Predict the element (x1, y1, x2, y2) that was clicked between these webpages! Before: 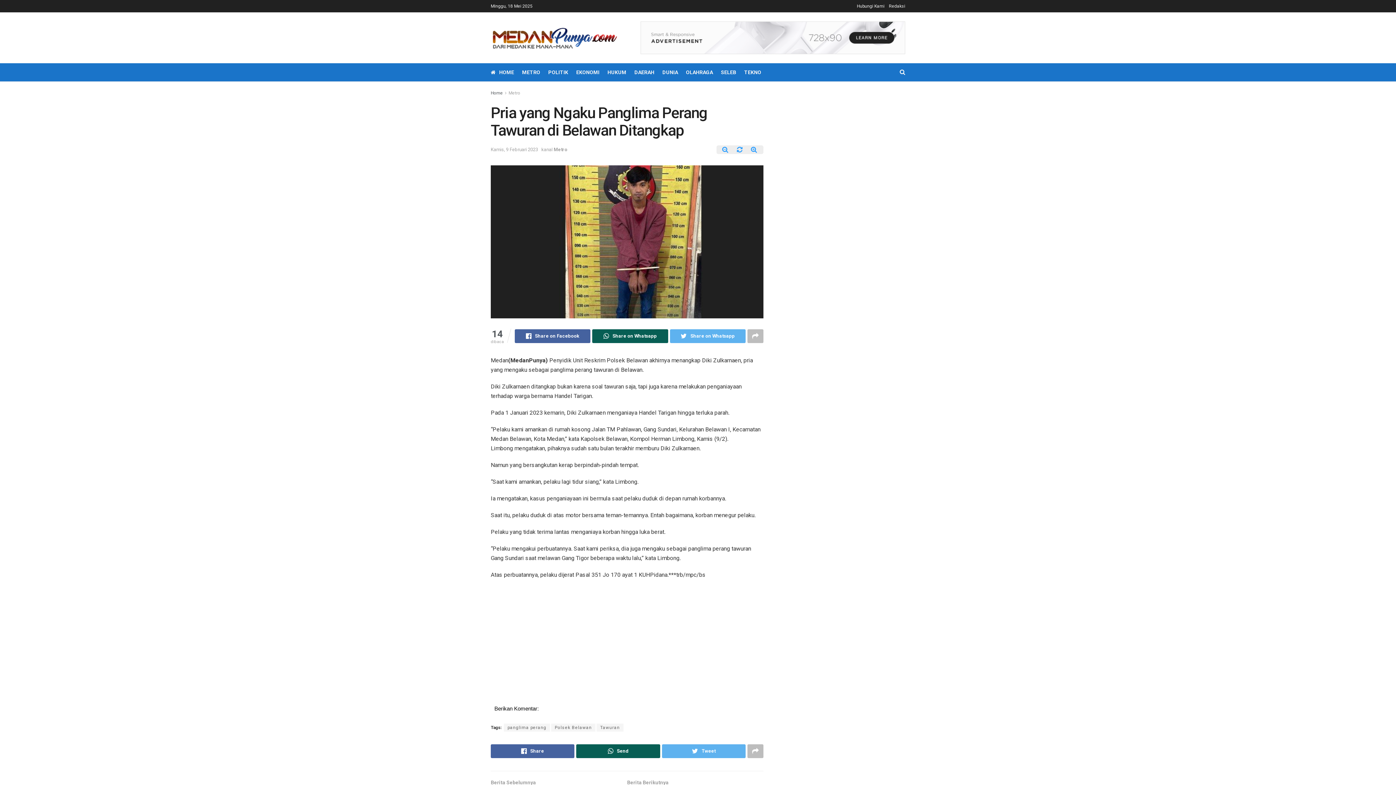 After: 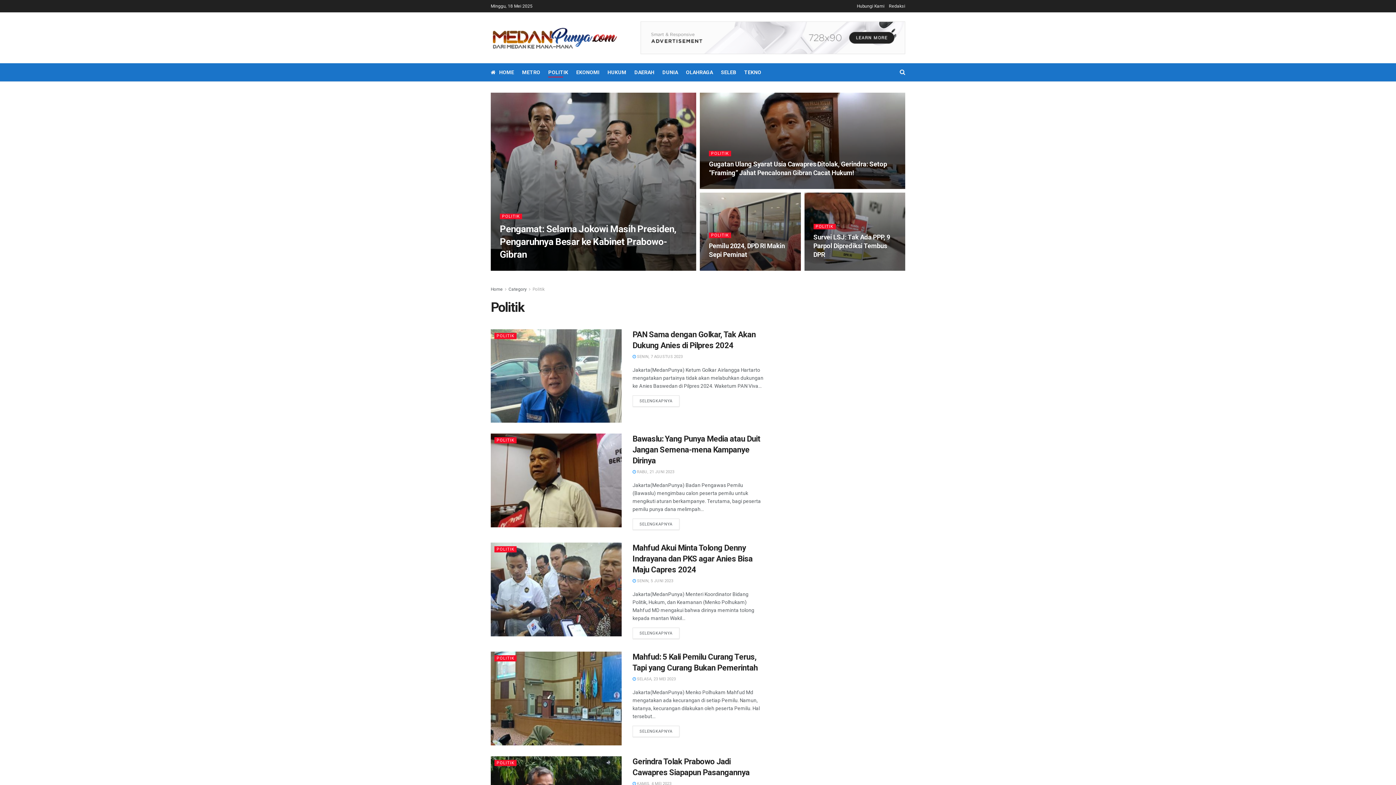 Action: bbox: (548, 67, 568, 77) label: POLITIK